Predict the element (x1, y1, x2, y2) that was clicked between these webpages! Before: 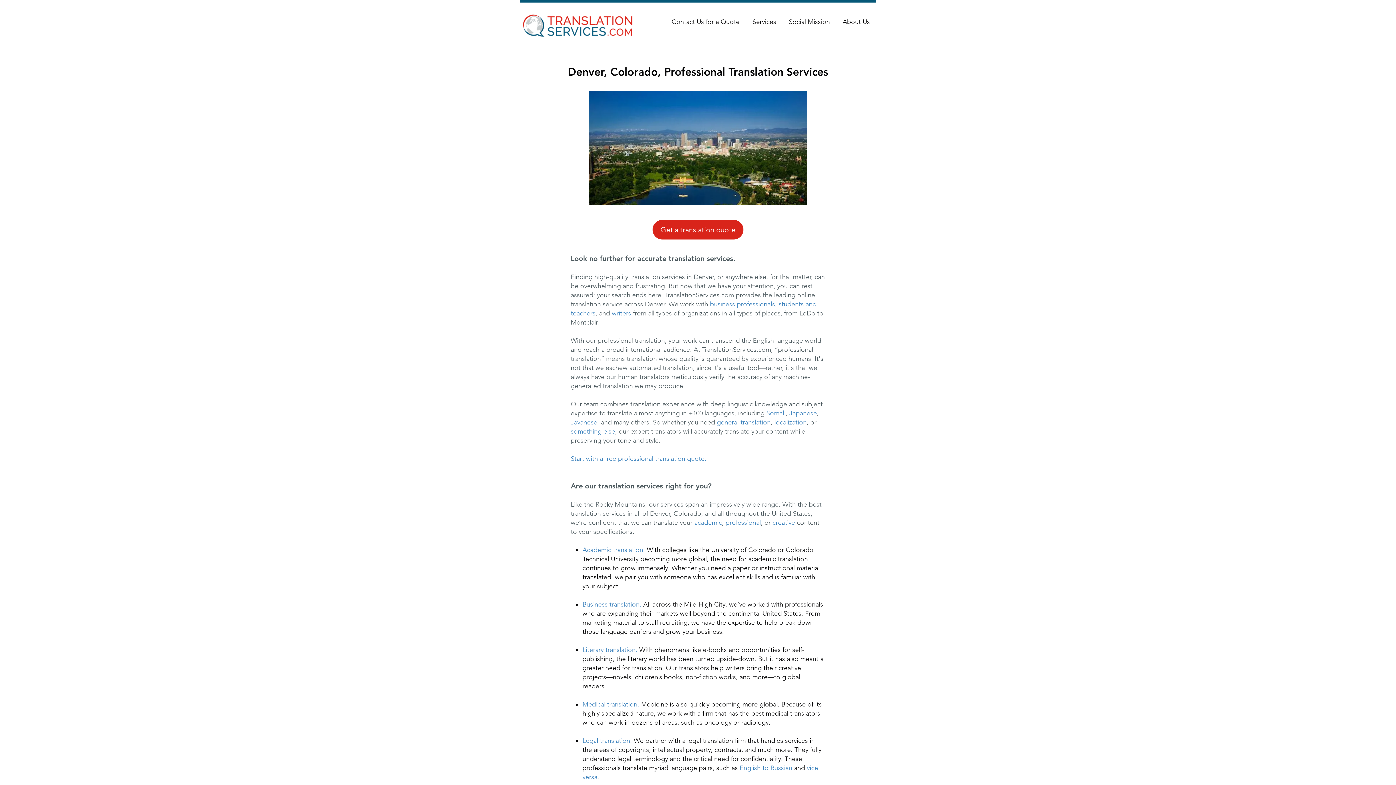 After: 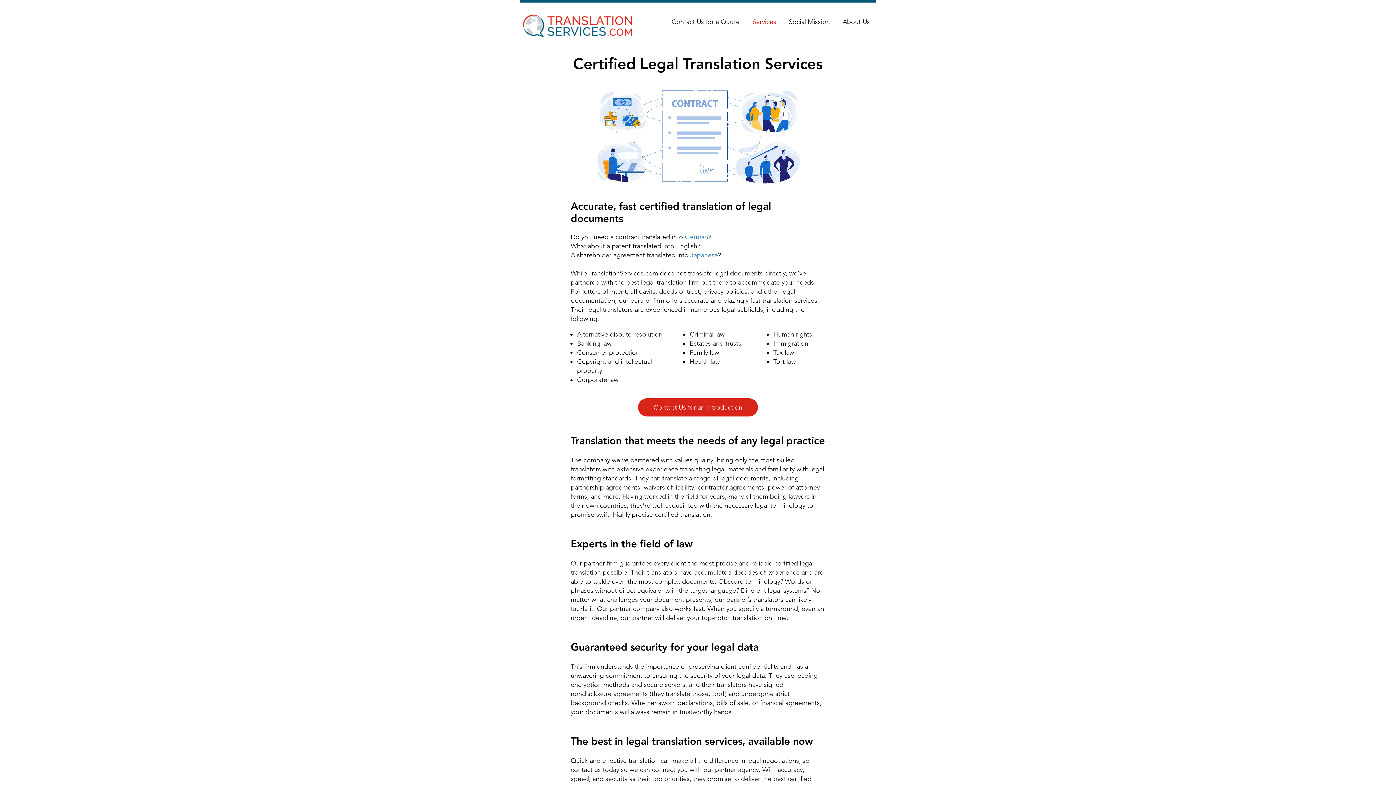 Action: label: Legal translation.  bbox: (582, 737, 633, 745)